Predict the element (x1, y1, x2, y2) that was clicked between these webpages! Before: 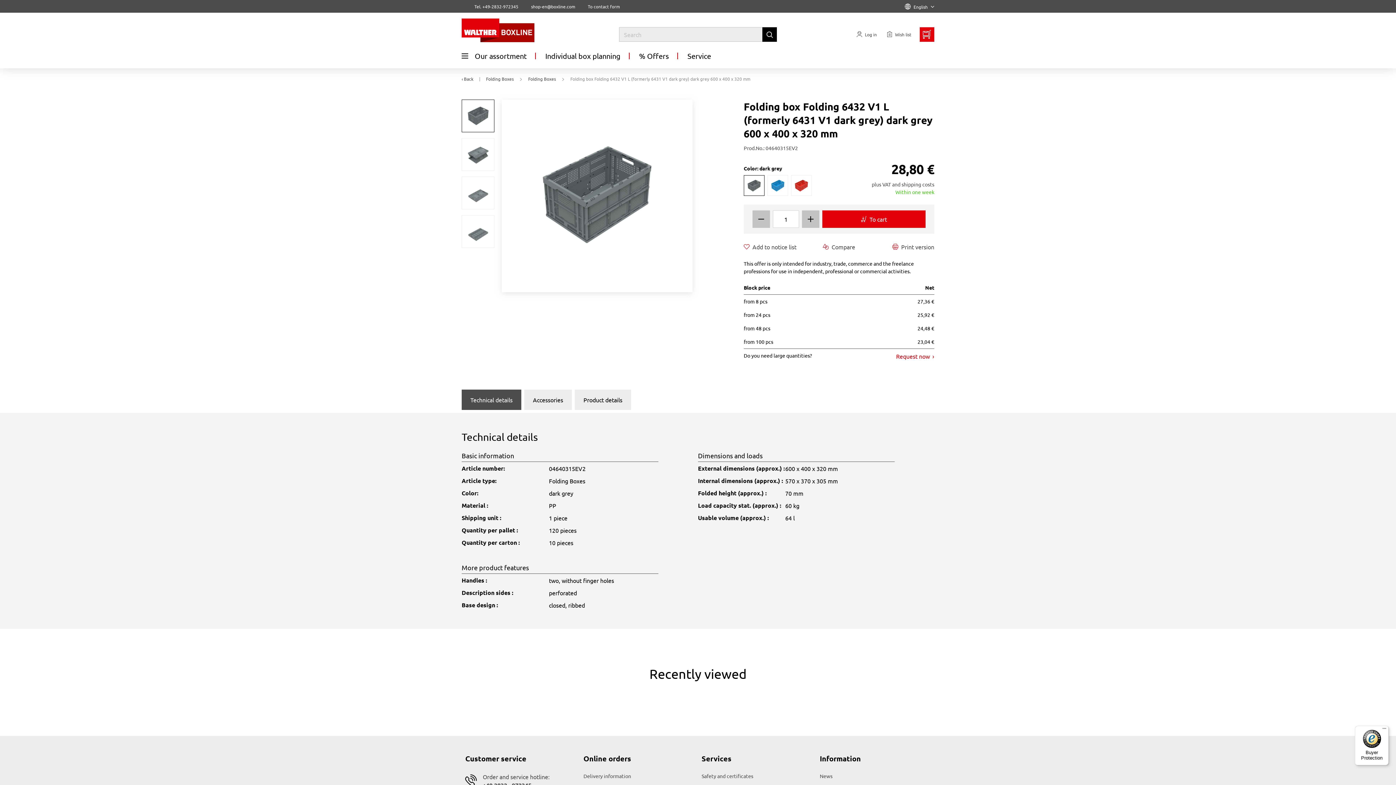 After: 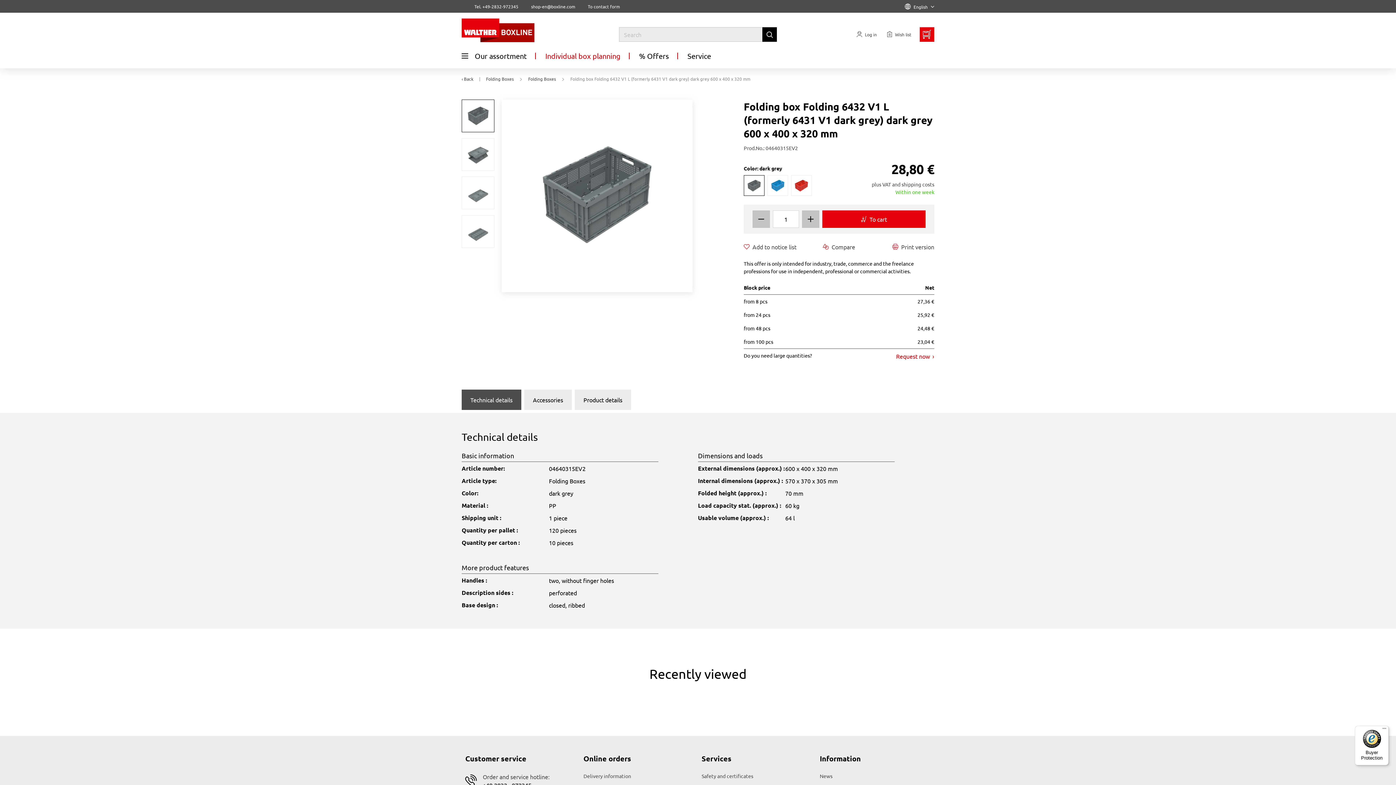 Action: bbox: (545, 50, 620, 61) label: Individual box planning